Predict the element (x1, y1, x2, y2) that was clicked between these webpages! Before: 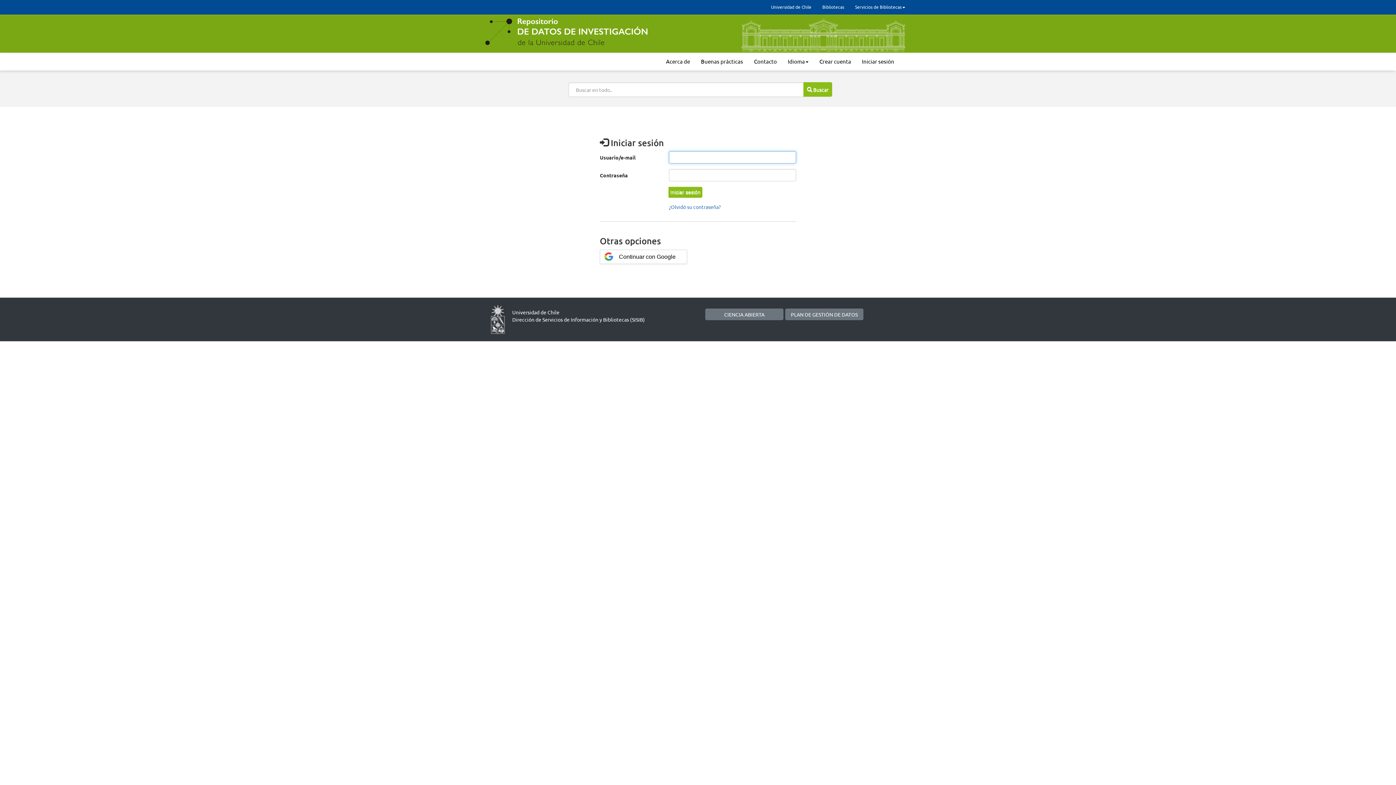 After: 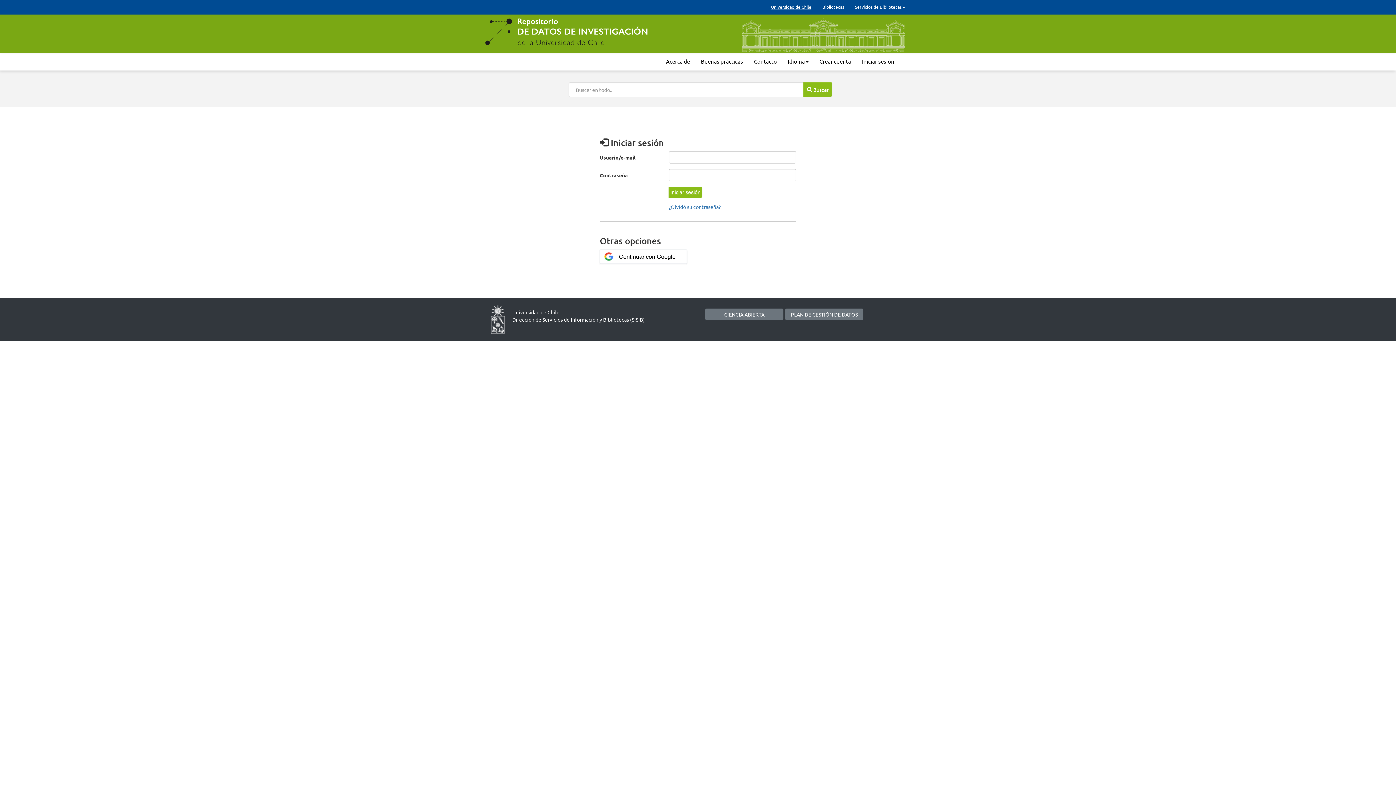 Action: label: Universidad de Chile bbox: (765, 0, 817, 13)